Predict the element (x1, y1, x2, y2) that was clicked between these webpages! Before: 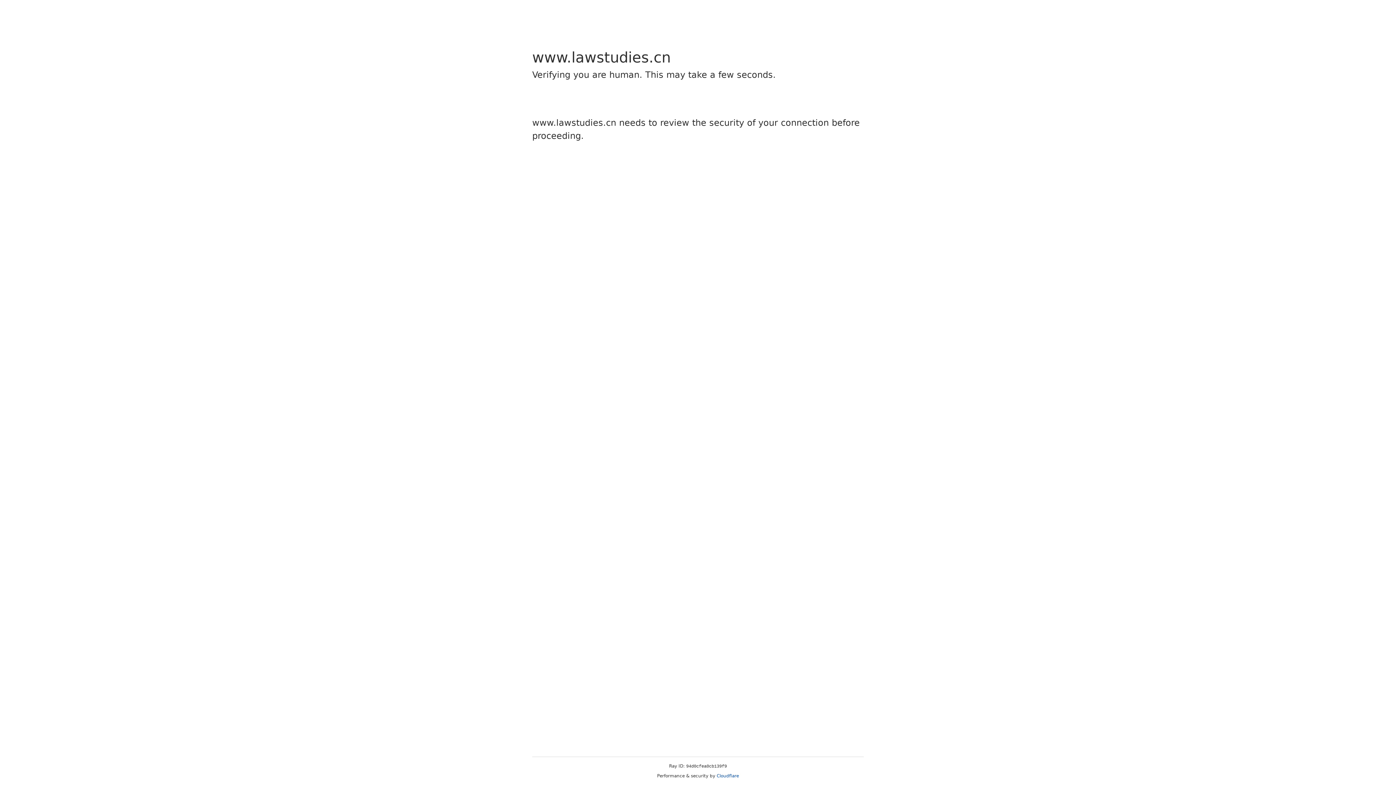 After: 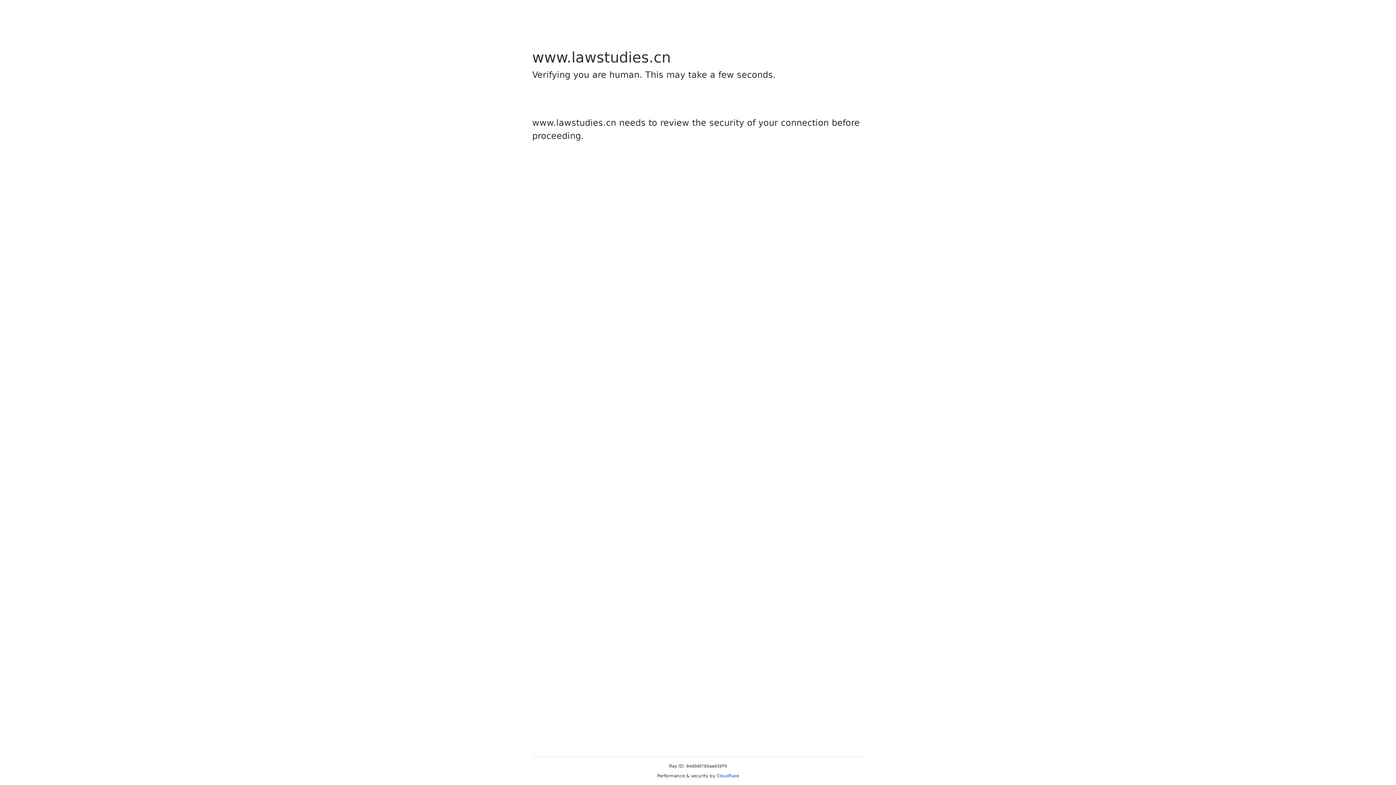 Action: label: Cloudflare bbox: (716, 773, 739, 778)